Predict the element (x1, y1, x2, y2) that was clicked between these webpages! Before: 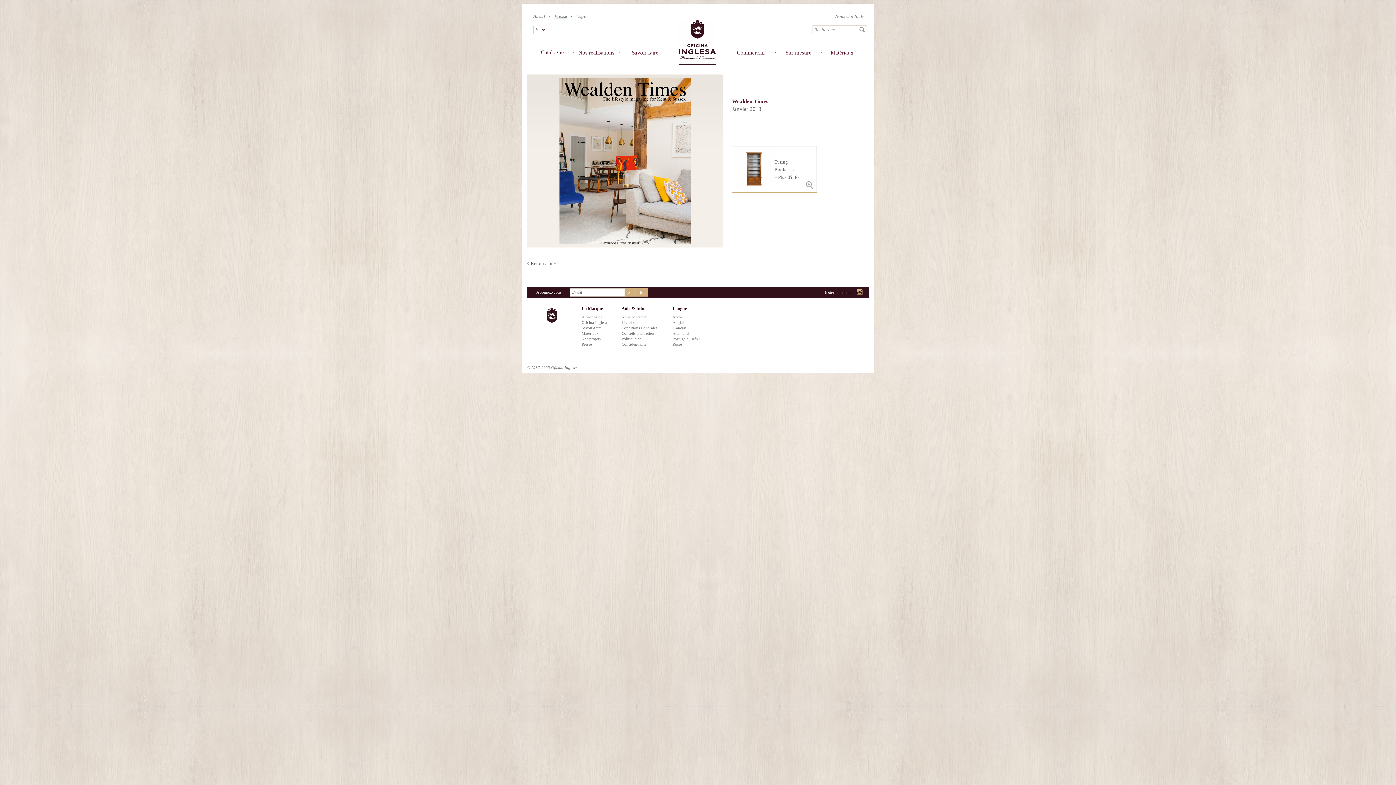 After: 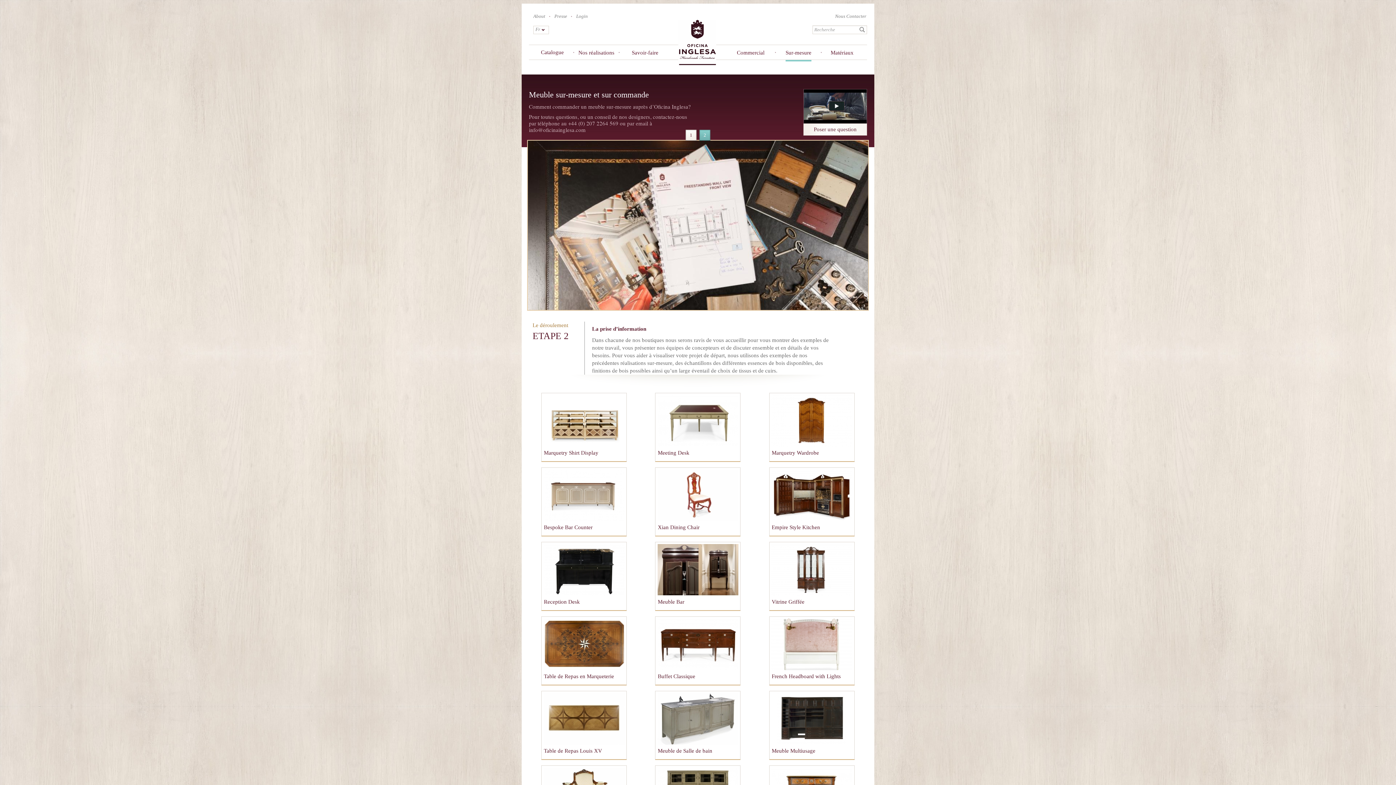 Action: bbox: (785, 48, 811, 56) label: Sur-mesure